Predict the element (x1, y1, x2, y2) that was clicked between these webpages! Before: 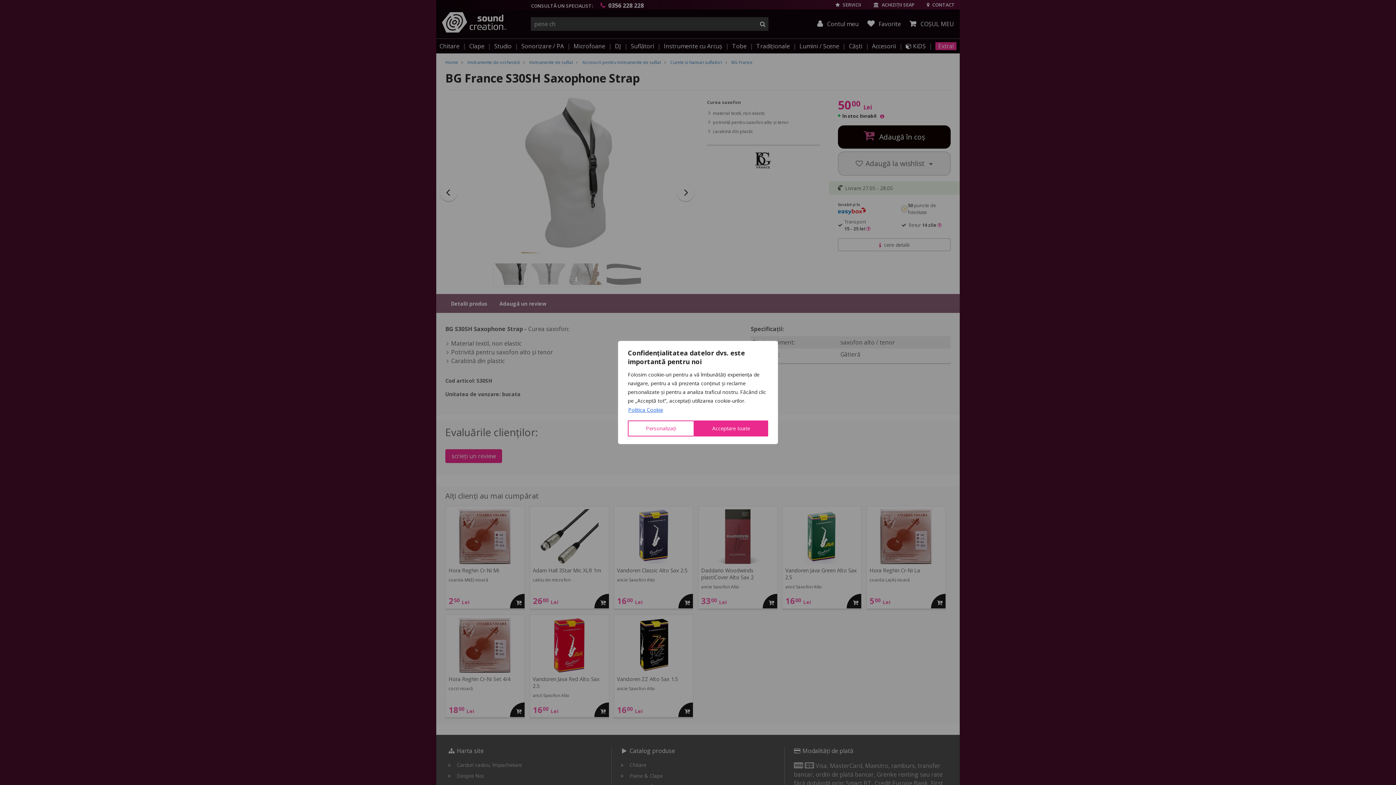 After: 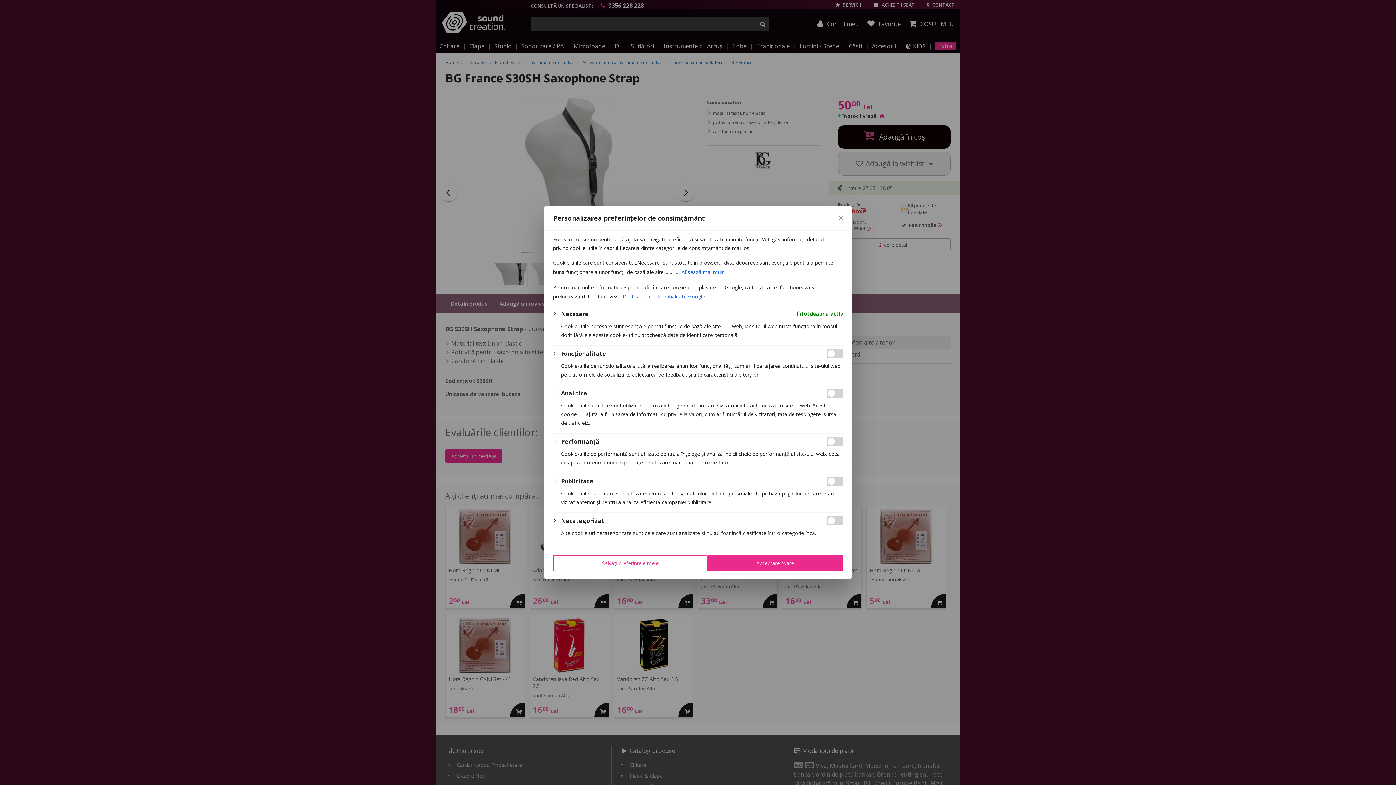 Action: label: Personalizați bbox: (628, 420, 694, 436)